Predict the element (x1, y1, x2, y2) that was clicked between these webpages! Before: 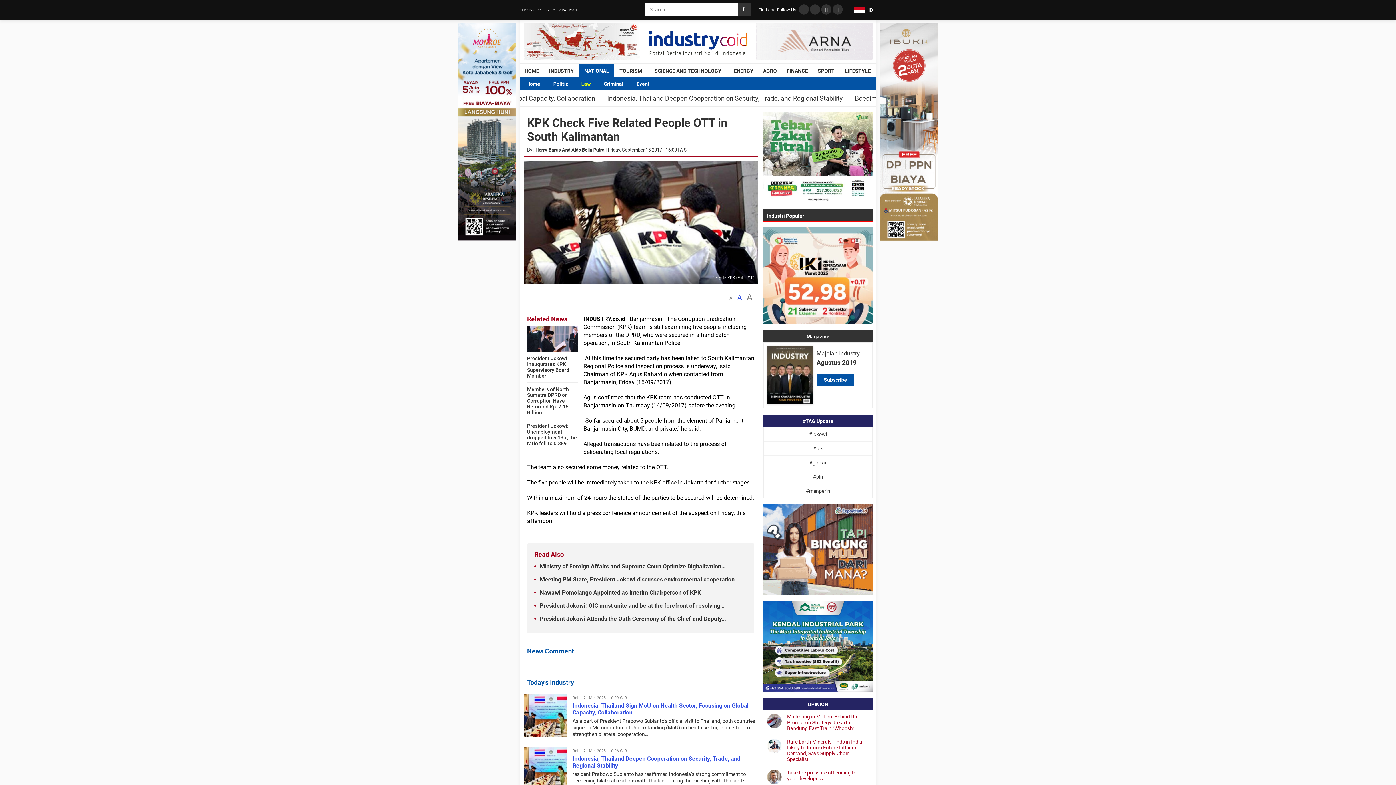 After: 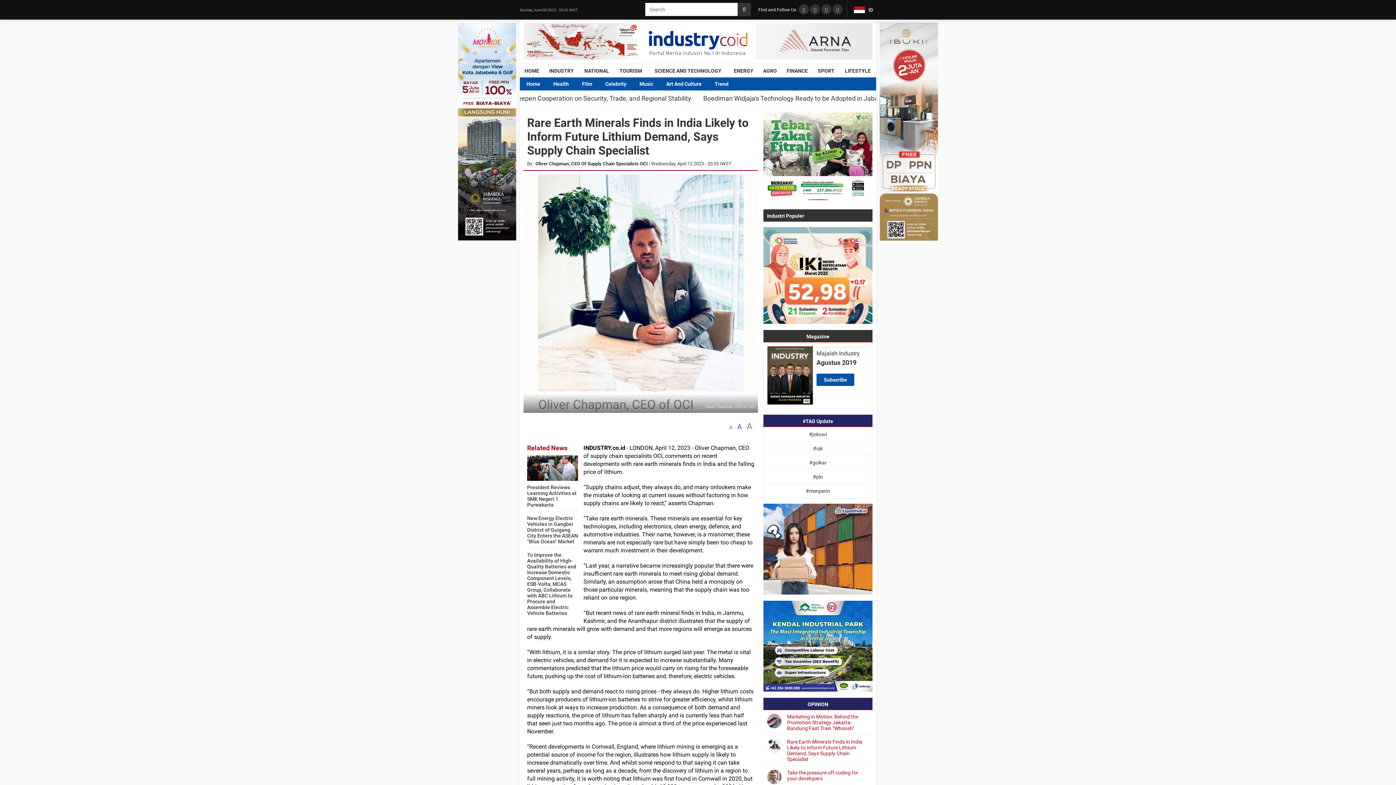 Action: label: Rare Earth Minerals Finds in India Likely to Inform Future Lithium Demand, Says Supply Chain Specialist bbox: (787, 739, 862, 762)